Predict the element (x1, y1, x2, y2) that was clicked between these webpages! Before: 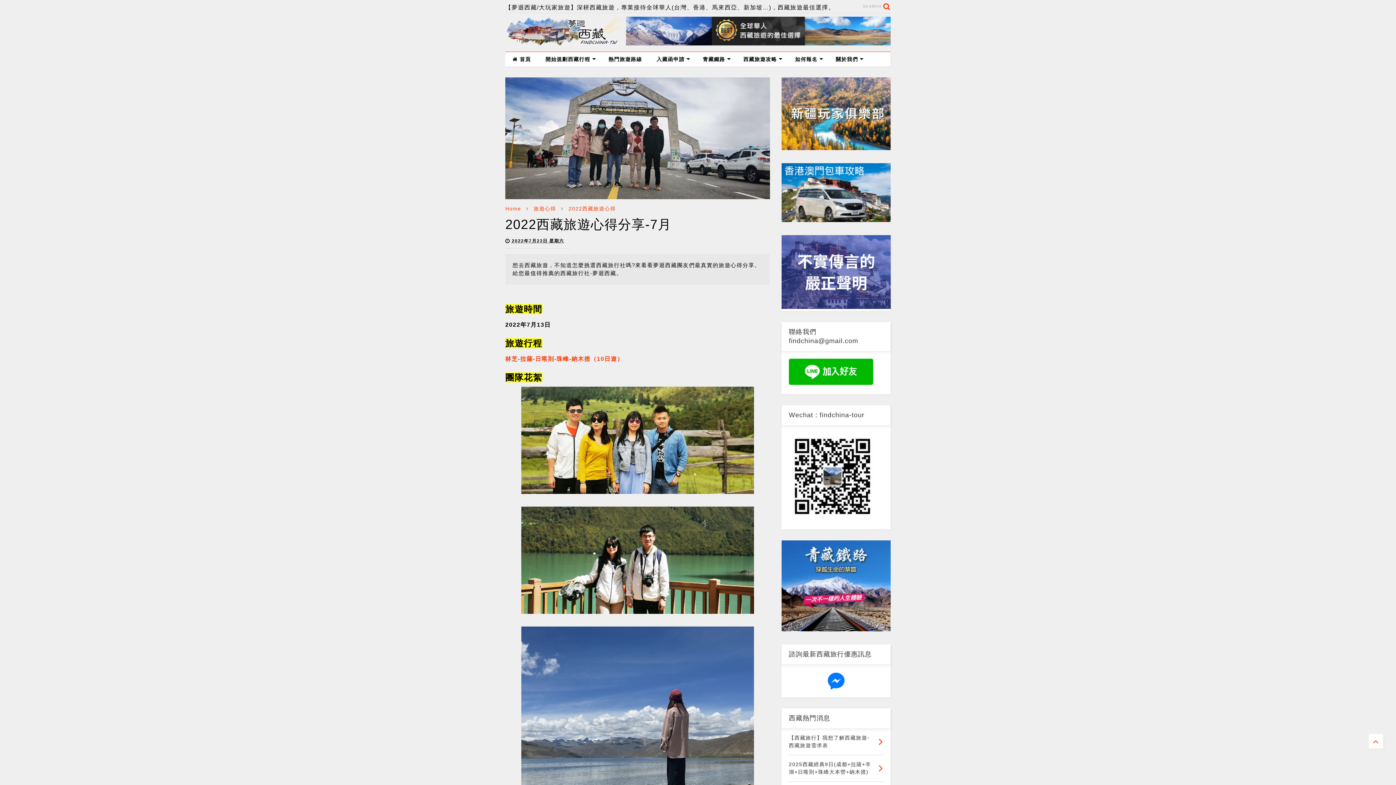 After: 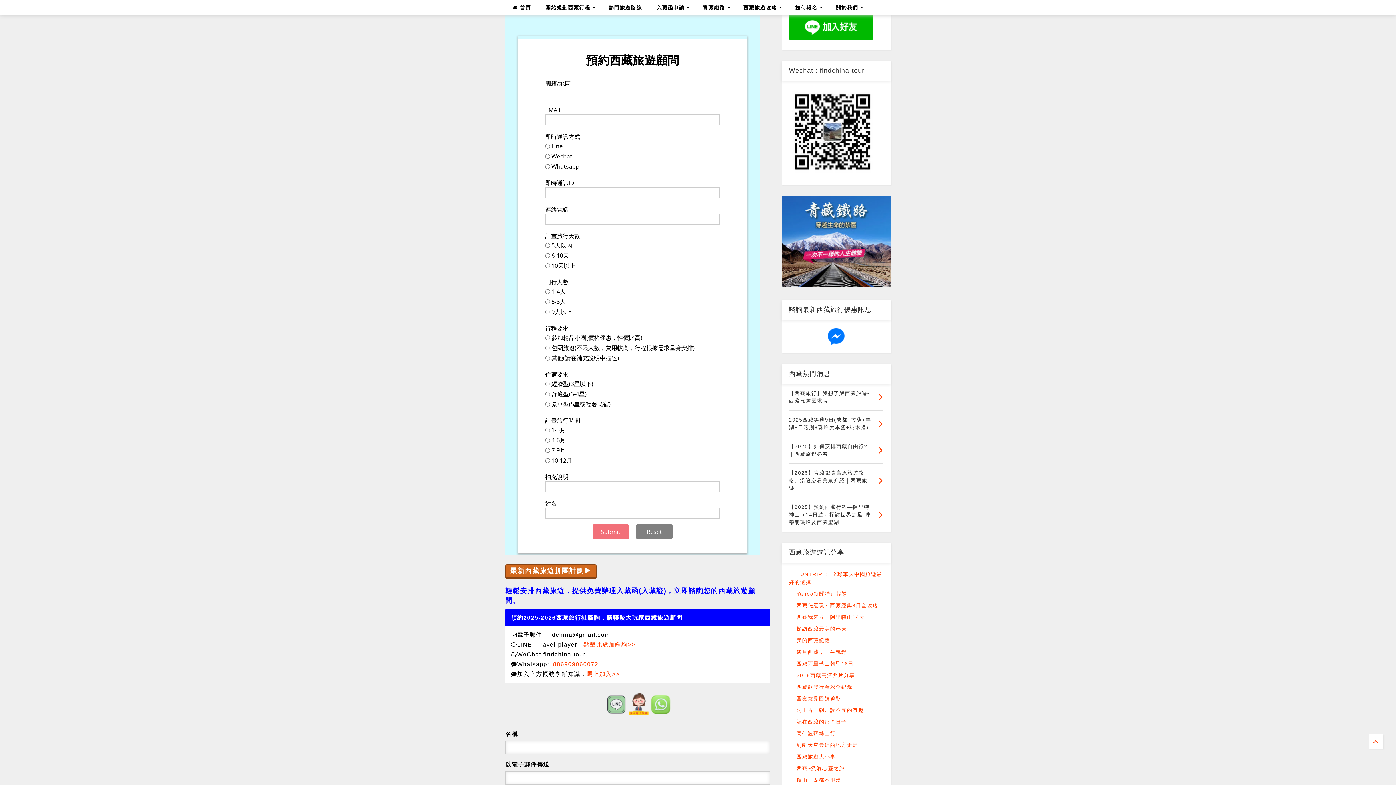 Action: bbox: (879, 735, 883, 747)